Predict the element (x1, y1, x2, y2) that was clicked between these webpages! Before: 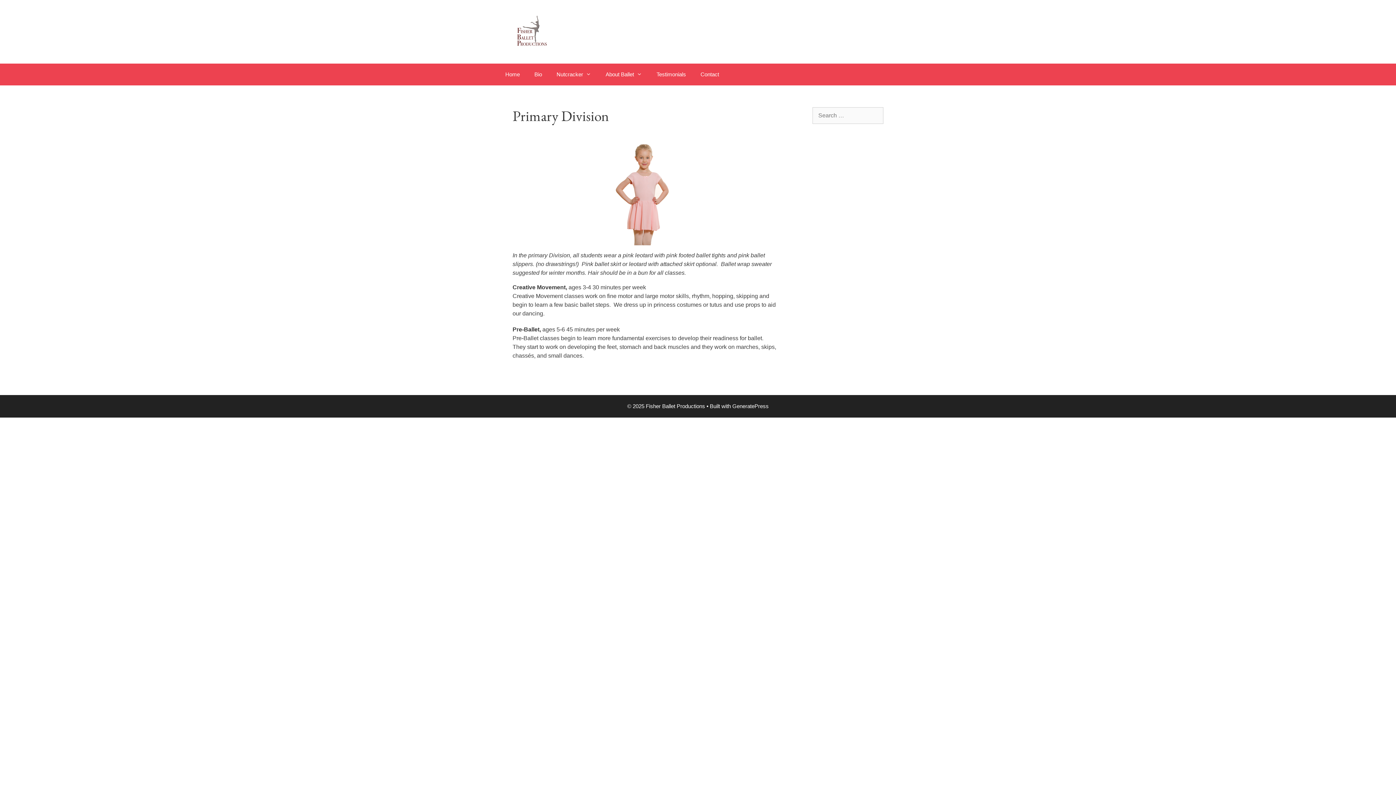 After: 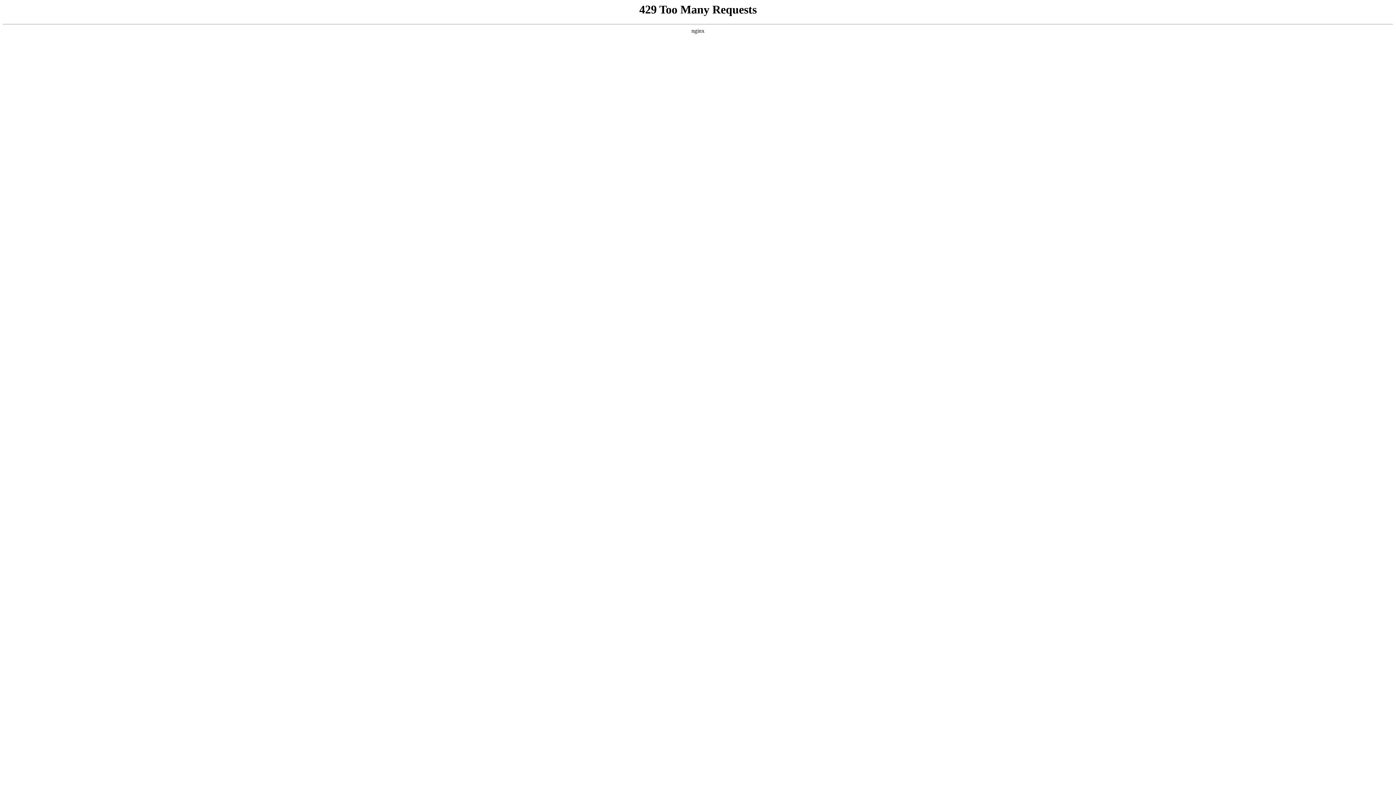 Action: bbox: (693, 63, 726, 85) label: Contact